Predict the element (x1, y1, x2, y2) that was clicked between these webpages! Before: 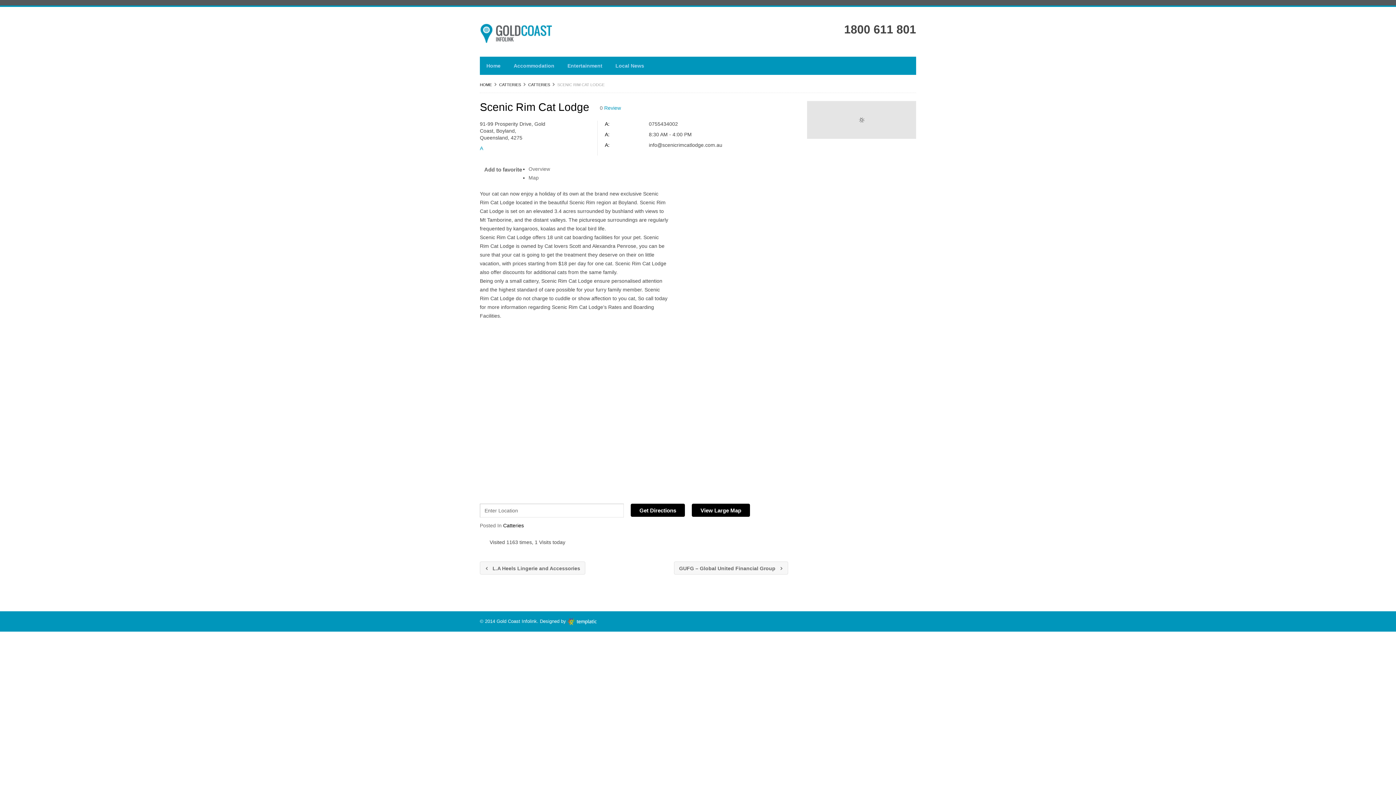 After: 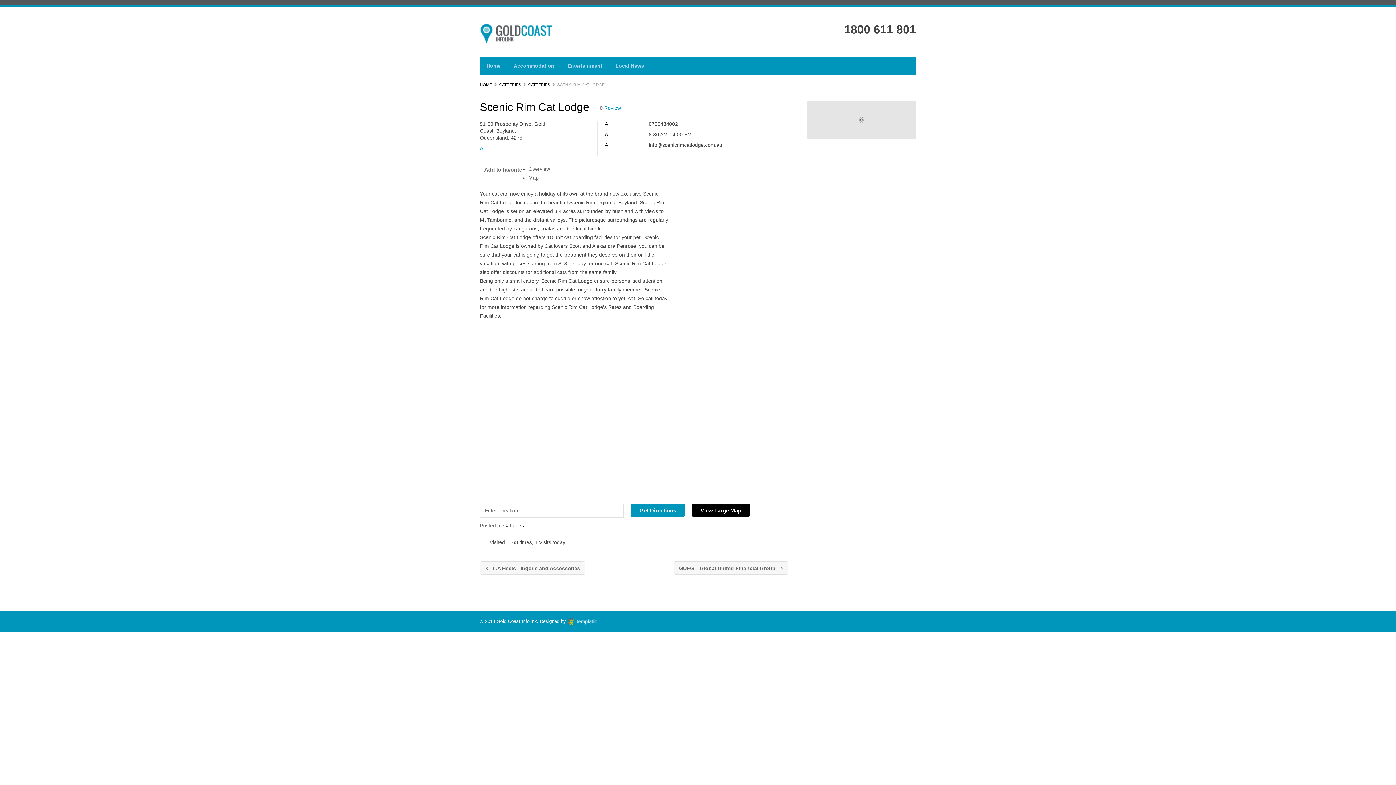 Action: label: Get Directions bbox: (630, 504, 685, 517)